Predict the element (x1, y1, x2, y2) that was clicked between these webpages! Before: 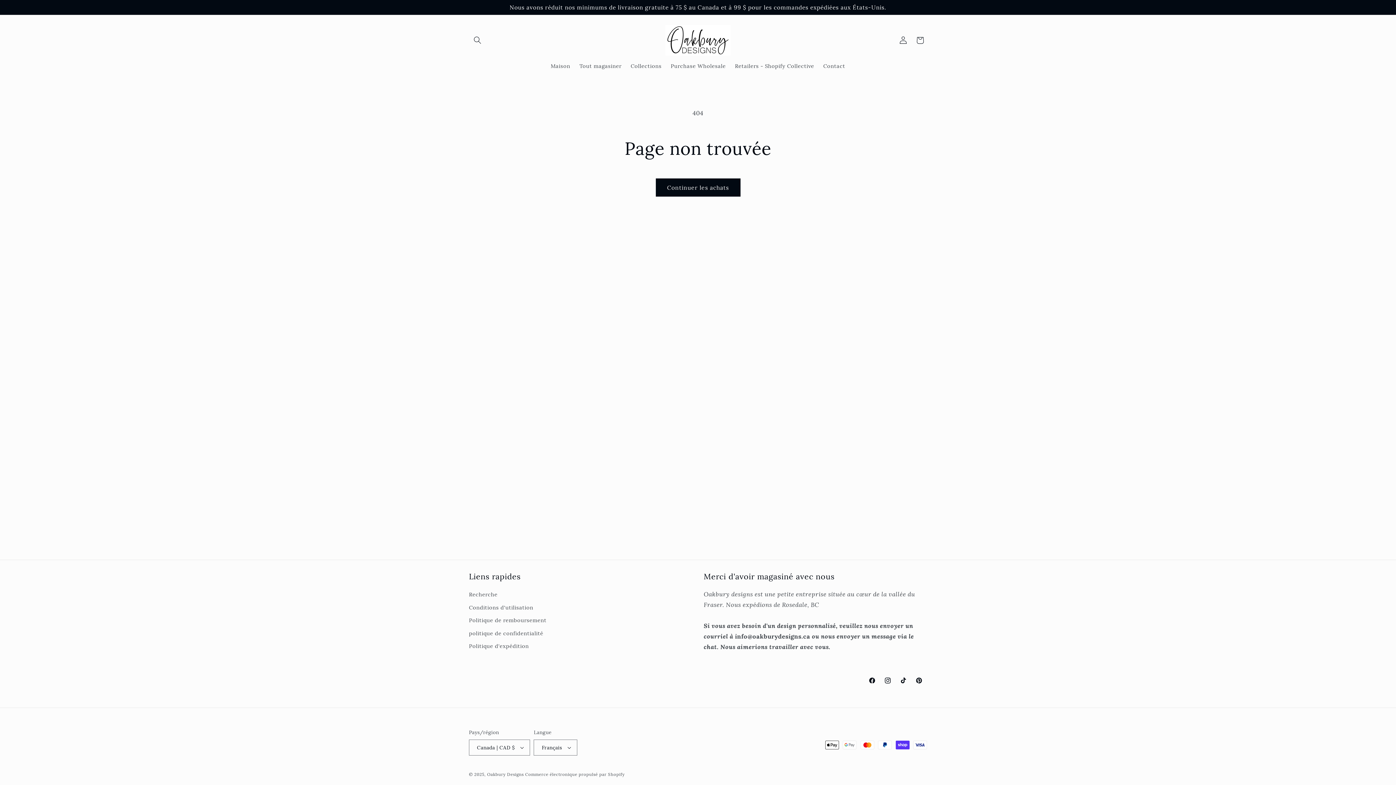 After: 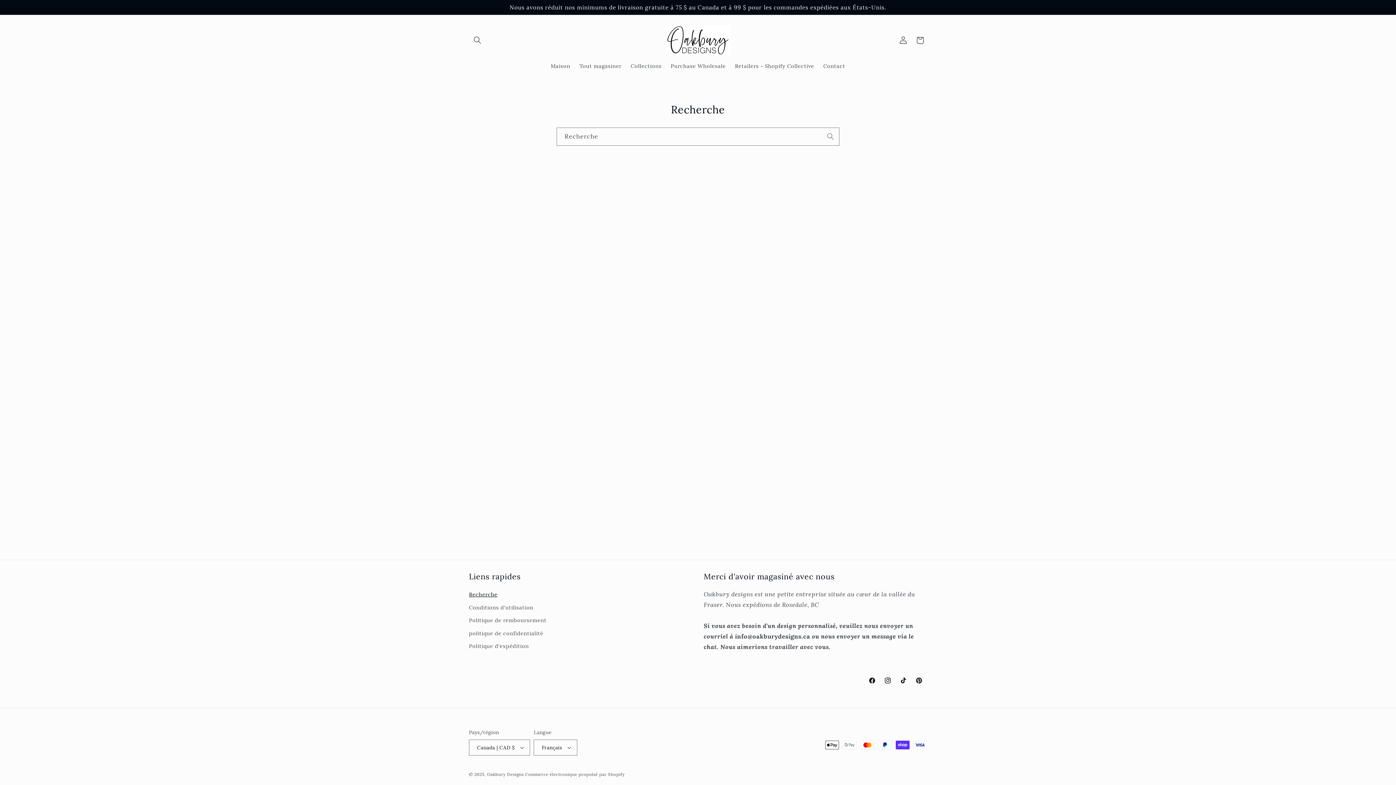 Action: bbox: (469, 590, 497, 601) label: Recherche